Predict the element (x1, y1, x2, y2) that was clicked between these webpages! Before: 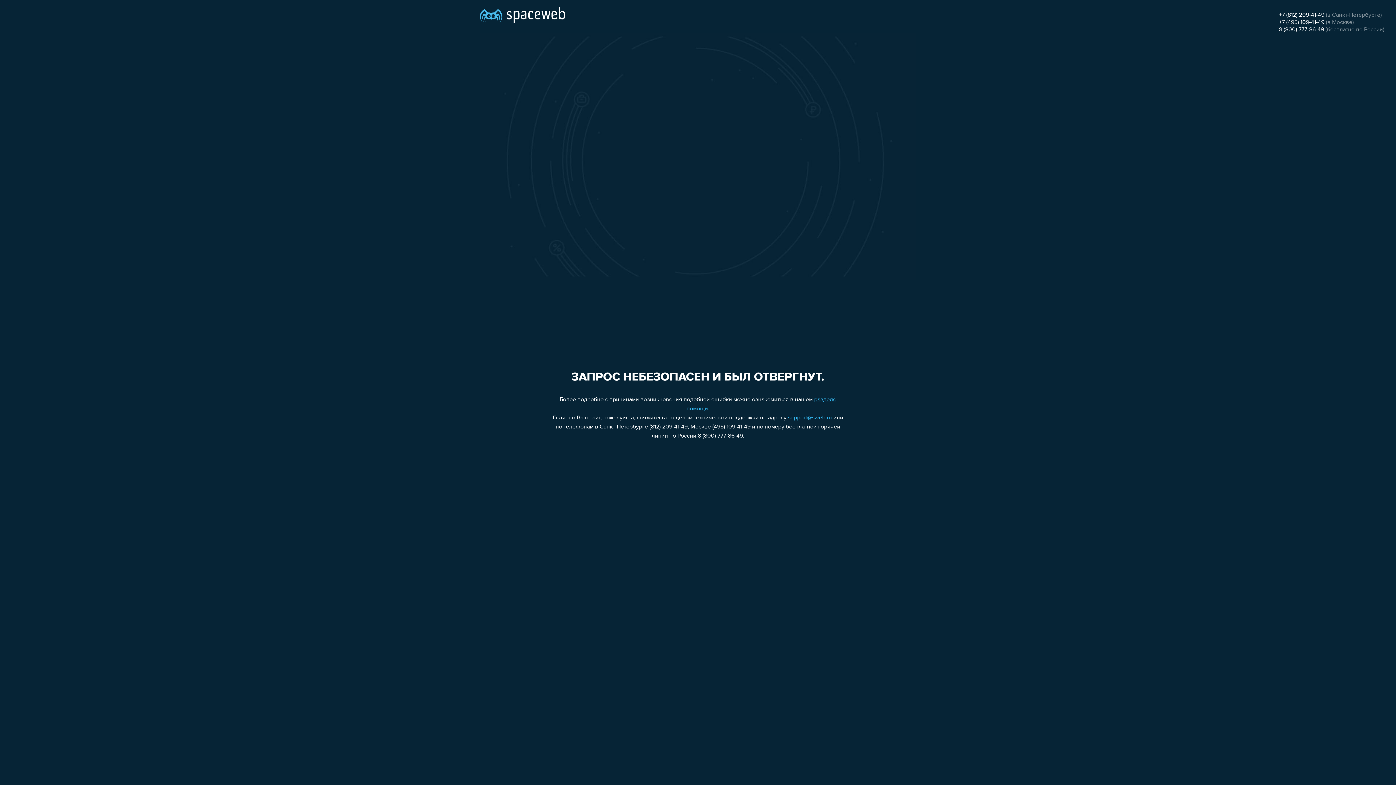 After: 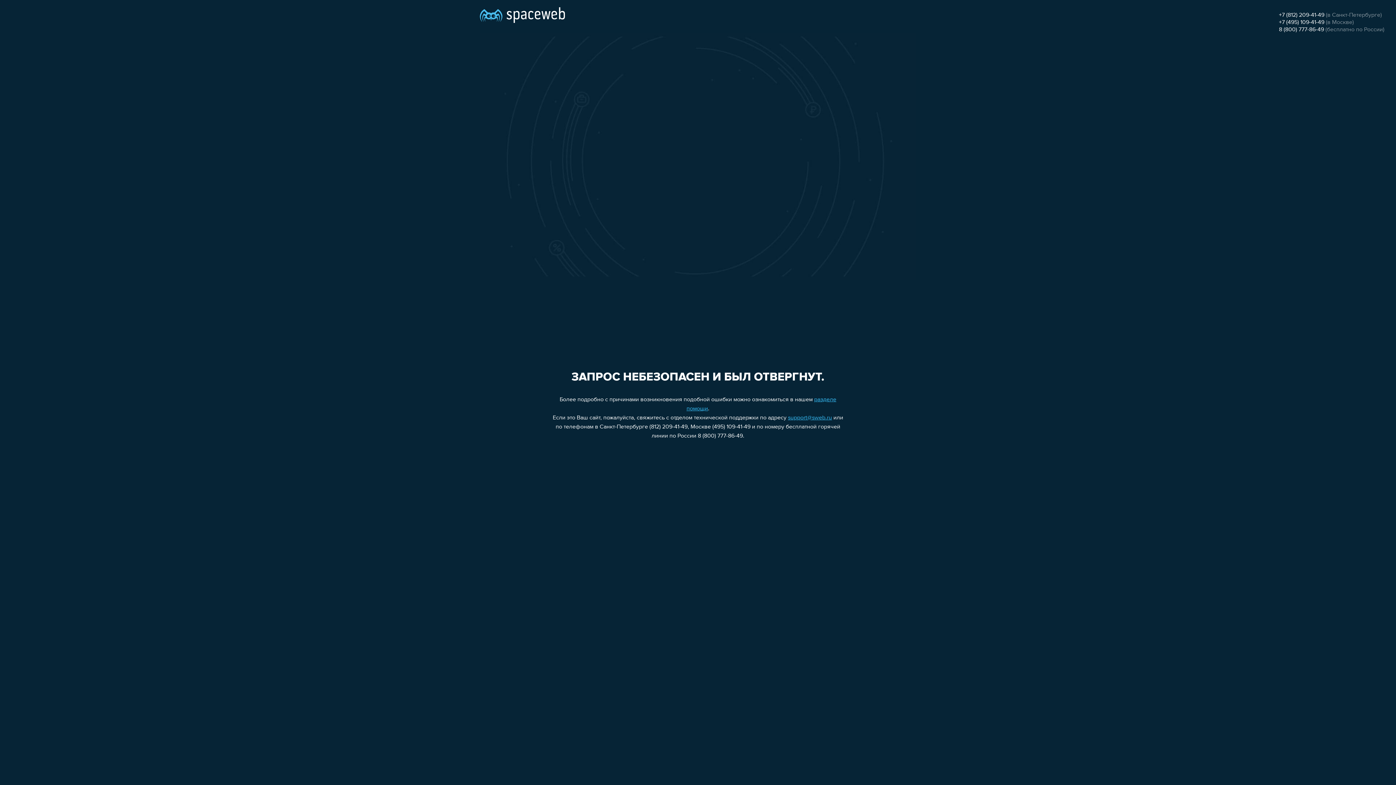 Action: label: +7 (495) 109-41-49 bbox: (1279, 19, 1324, 25)